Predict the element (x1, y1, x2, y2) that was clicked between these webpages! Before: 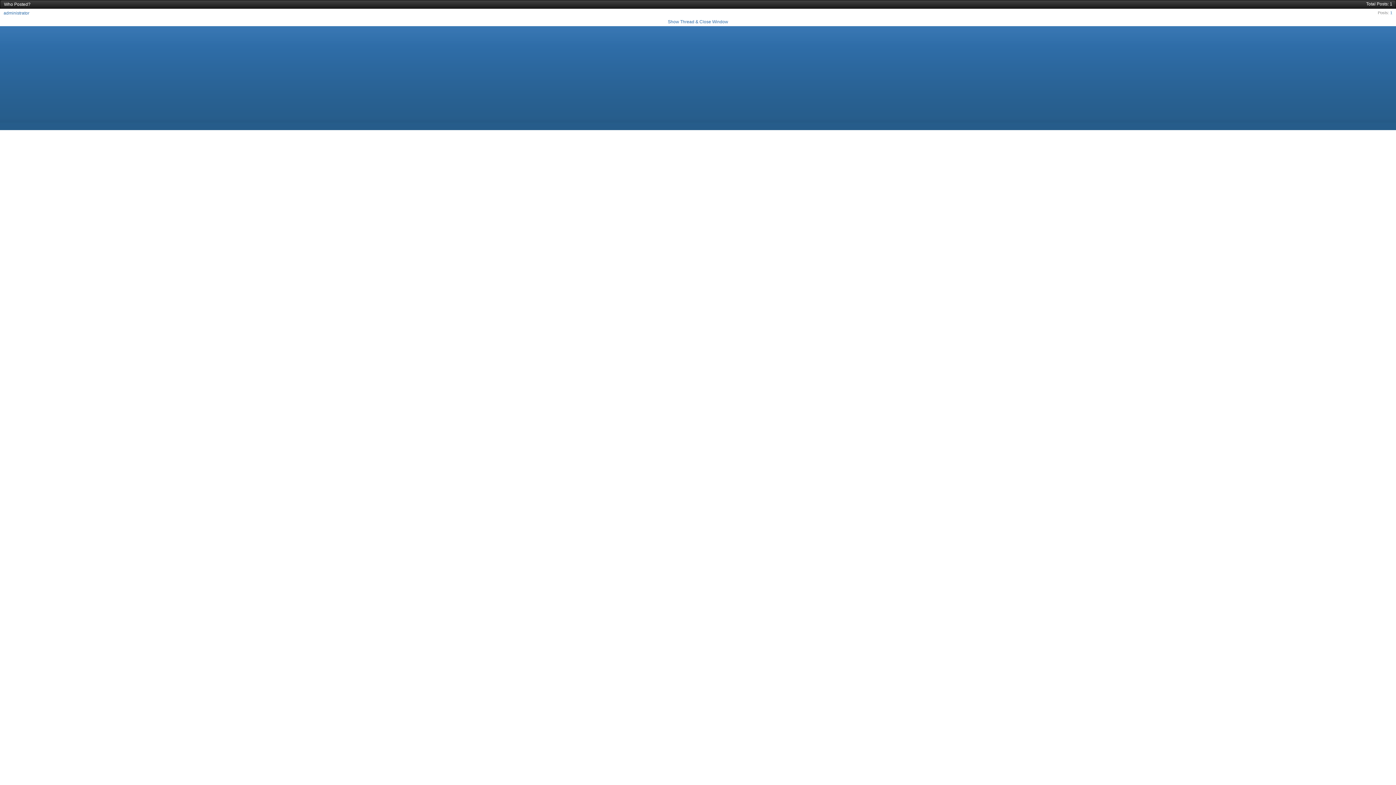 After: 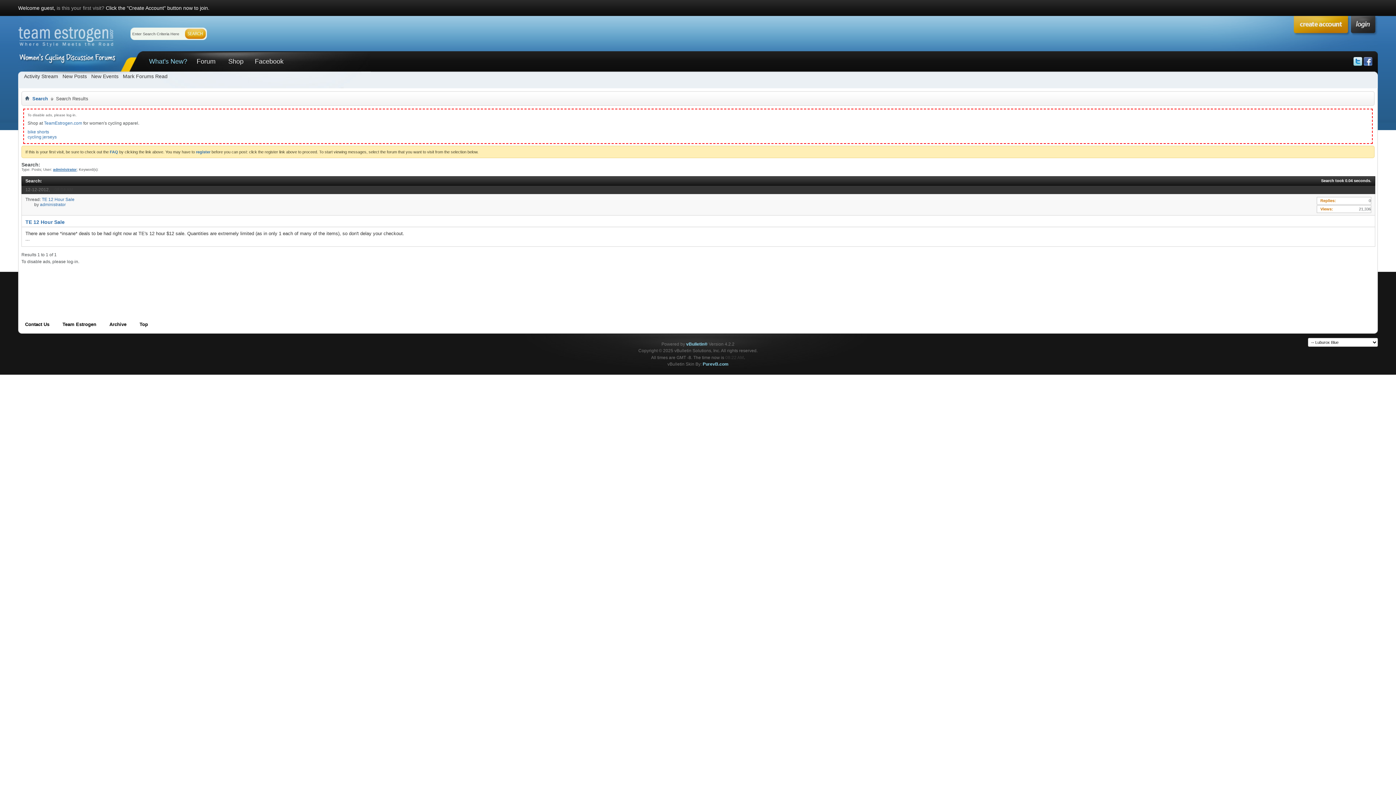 Action: label: 1 bbox: (1390, 10, 1392, 14)